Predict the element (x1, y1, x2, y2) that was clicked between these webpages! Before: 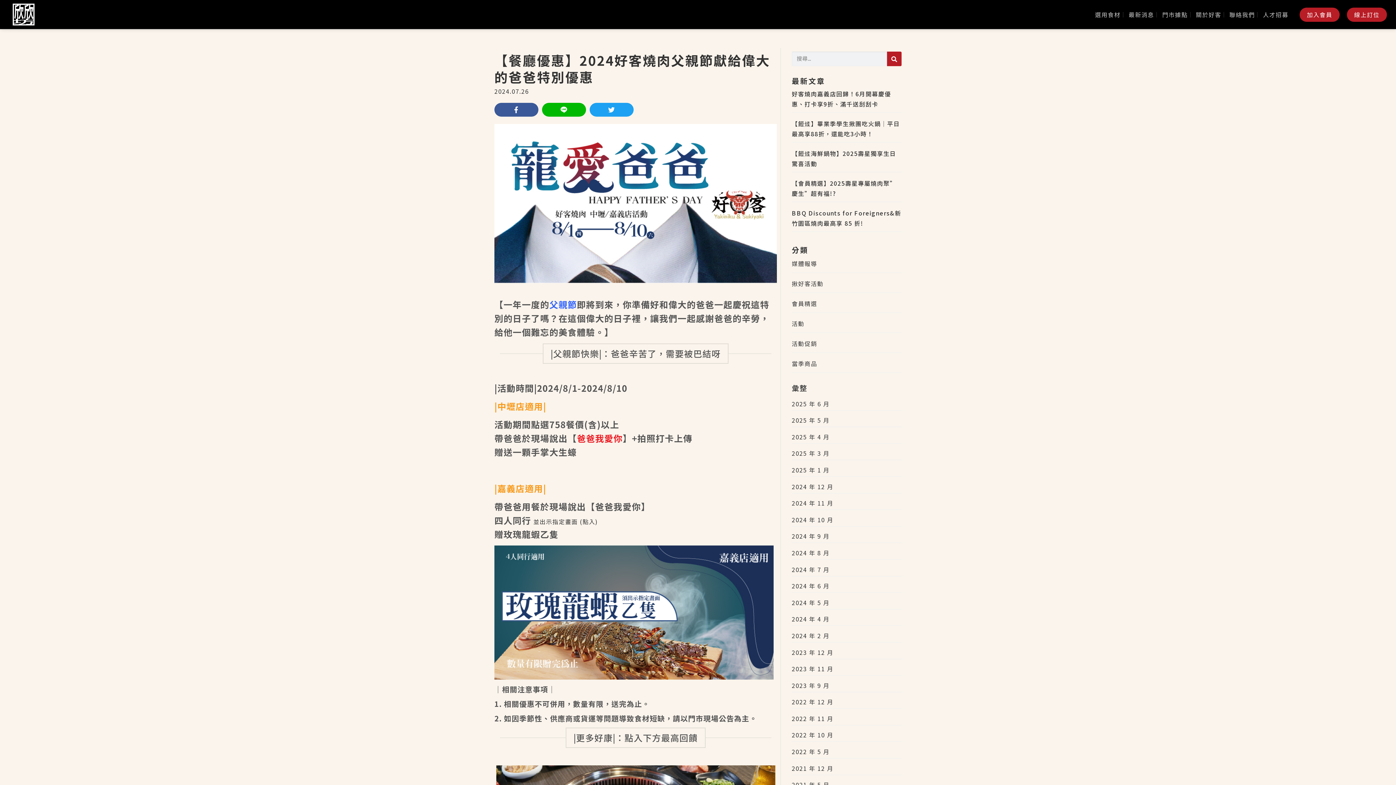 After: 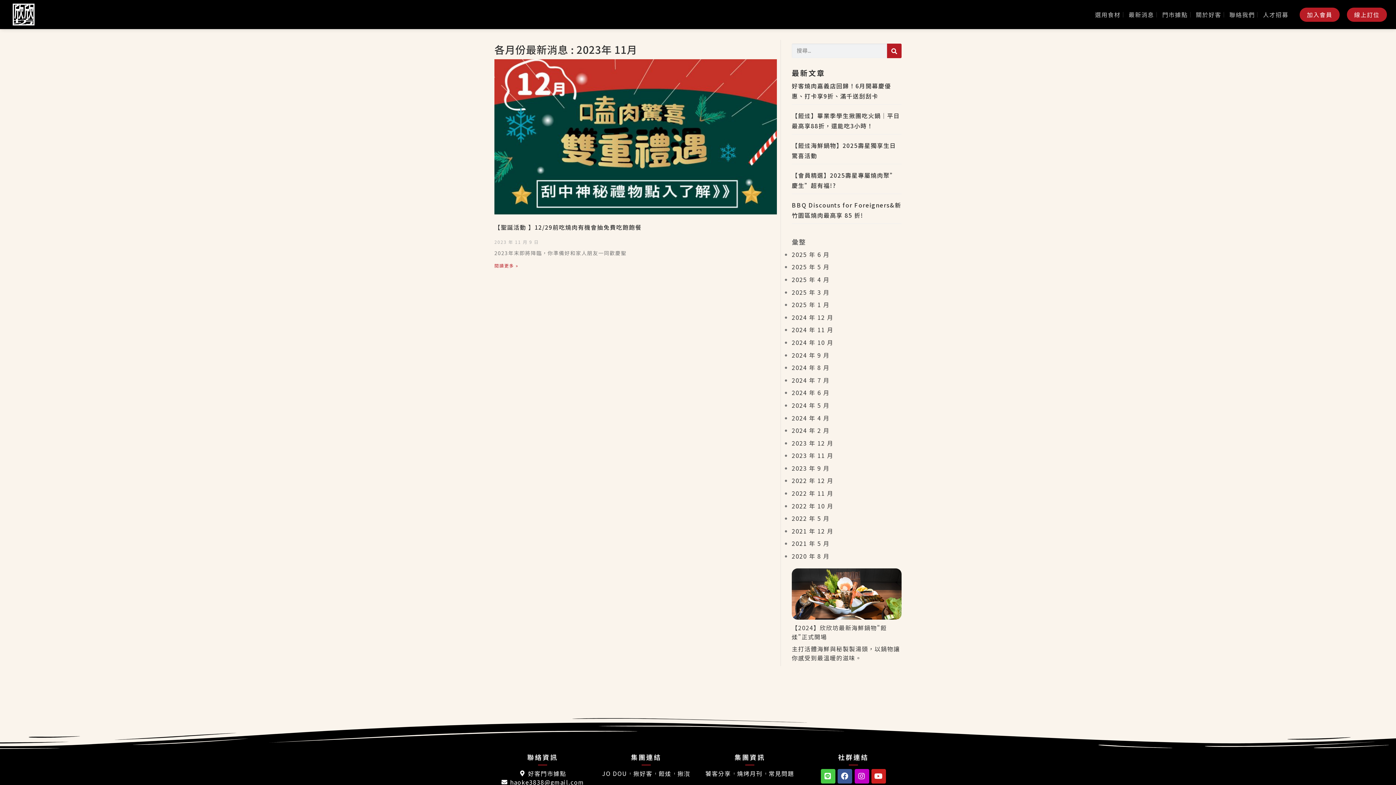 Action: bbox: (792, 664, 833, 673) label: 2023 年 11 月